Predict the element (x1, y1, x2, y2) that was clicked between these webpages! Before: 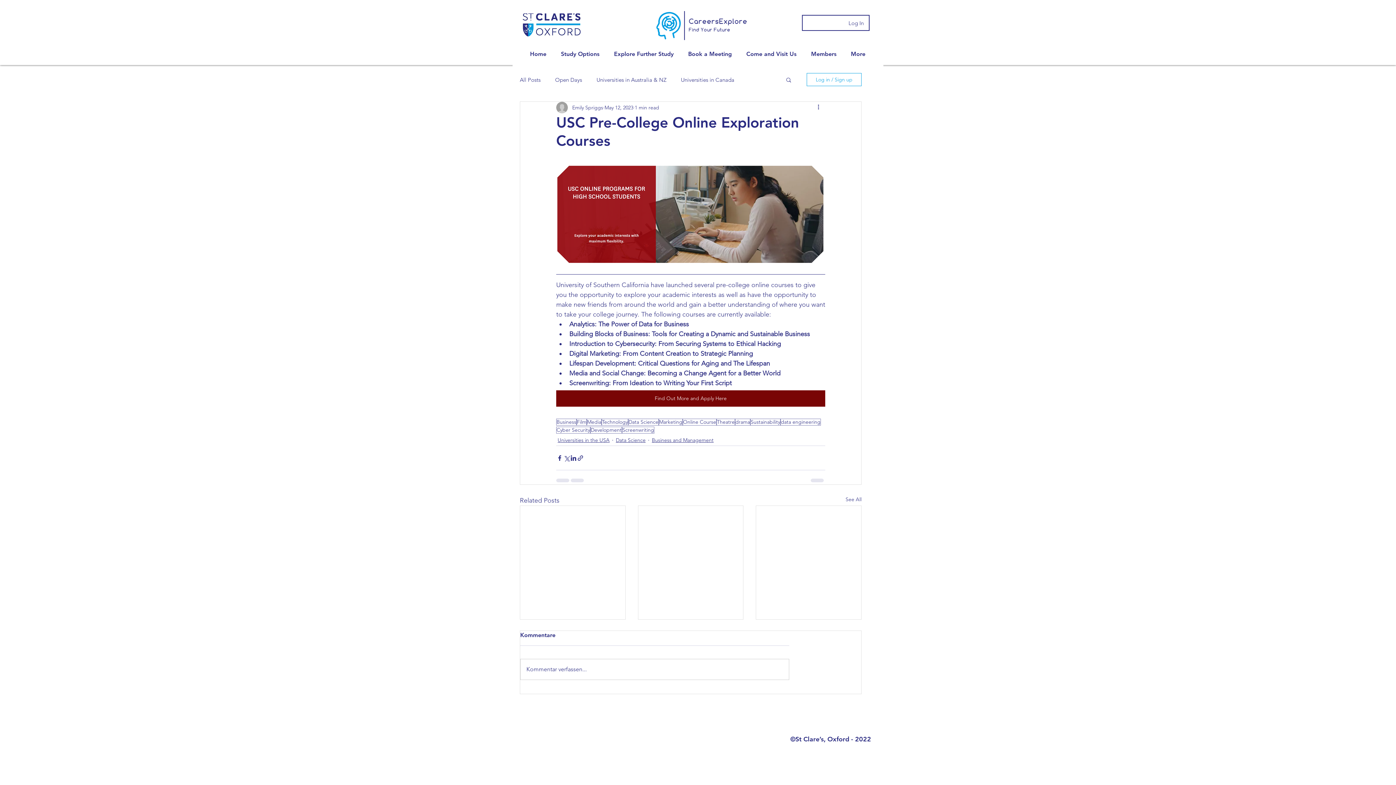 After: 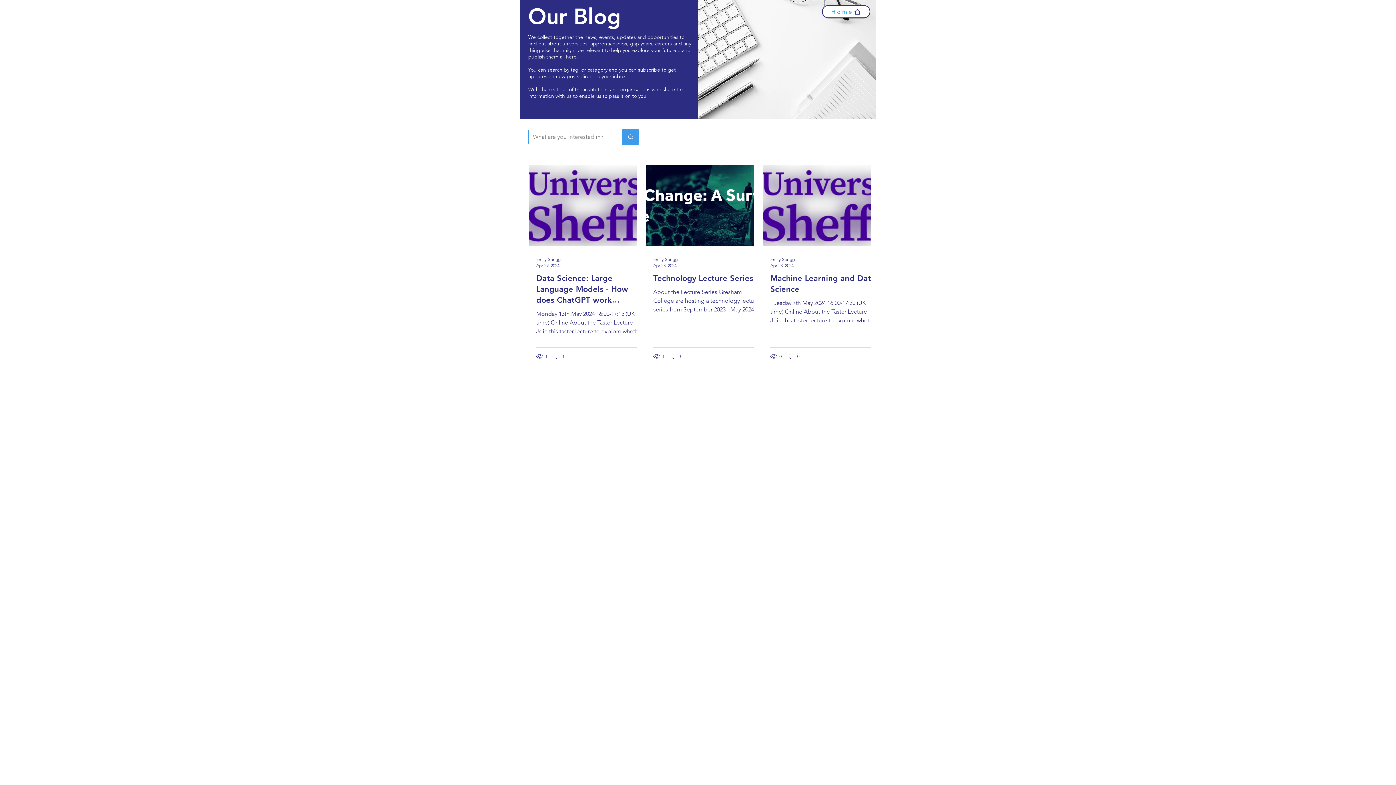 Action: label: Data Science bbox: (616, 436, 645, 444)